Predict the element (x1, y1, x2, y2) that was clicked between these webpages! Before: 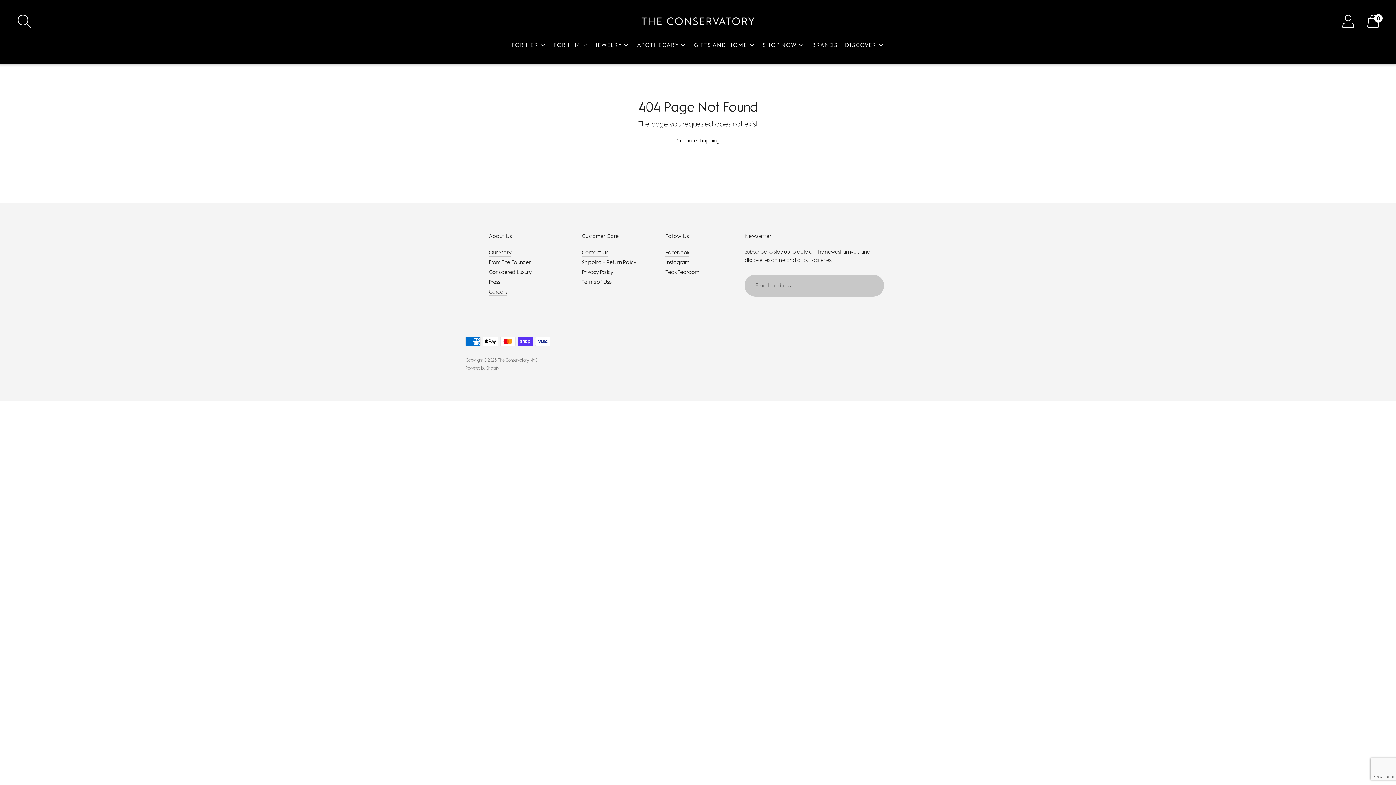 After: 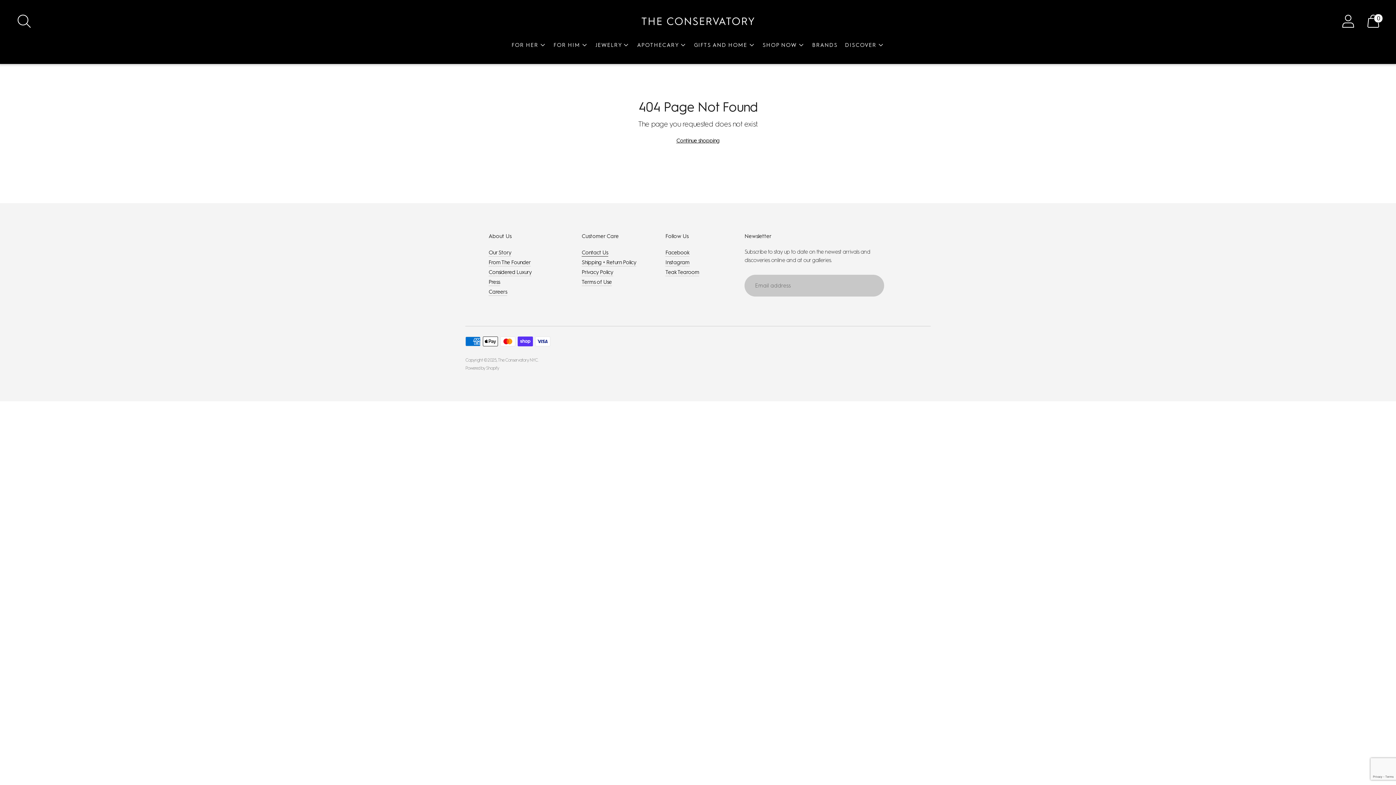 Action: bbox: (581, 249, 608, 256) label: Contact Us